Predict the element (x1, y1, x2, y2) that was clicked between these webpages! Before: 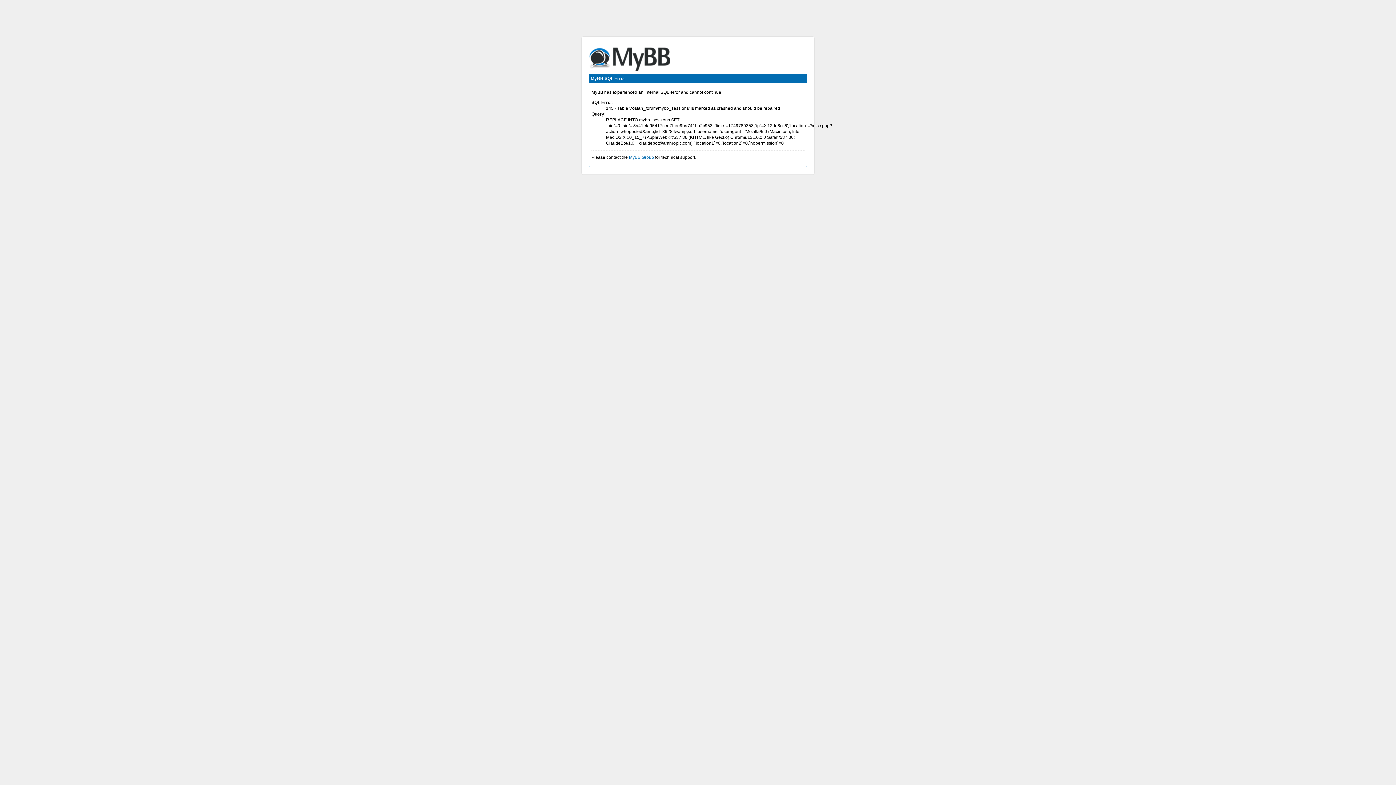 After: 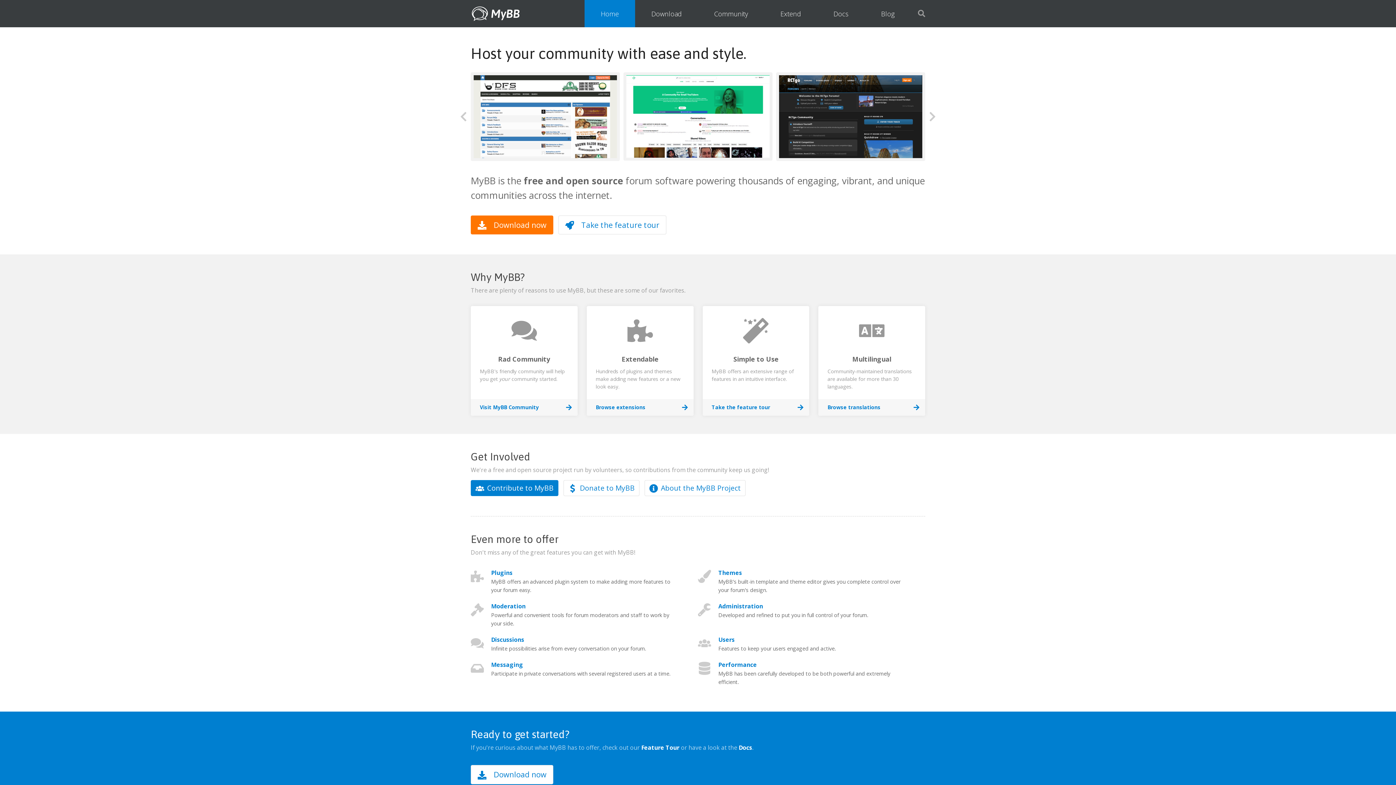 Action: bbox: (629, 154, 654, 160) label: MyBB Group